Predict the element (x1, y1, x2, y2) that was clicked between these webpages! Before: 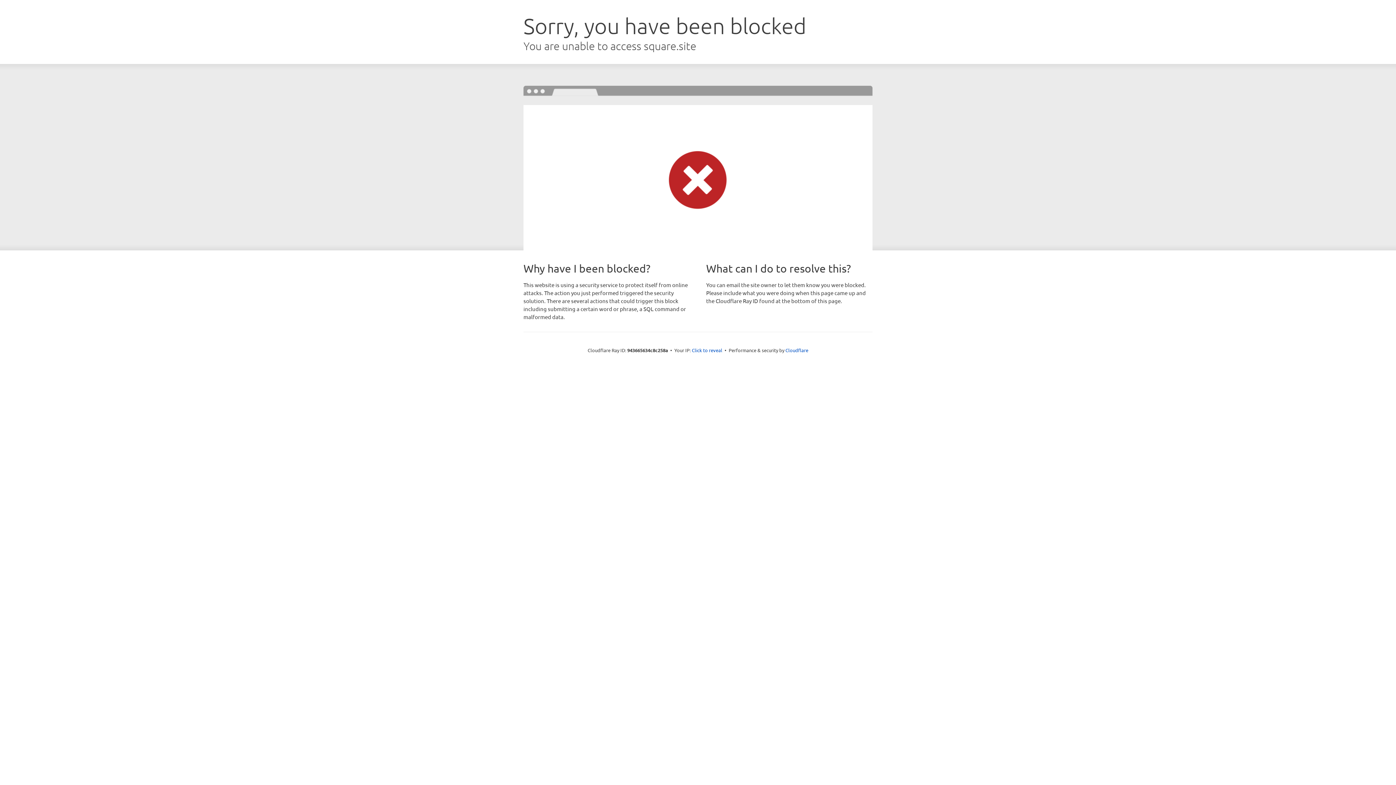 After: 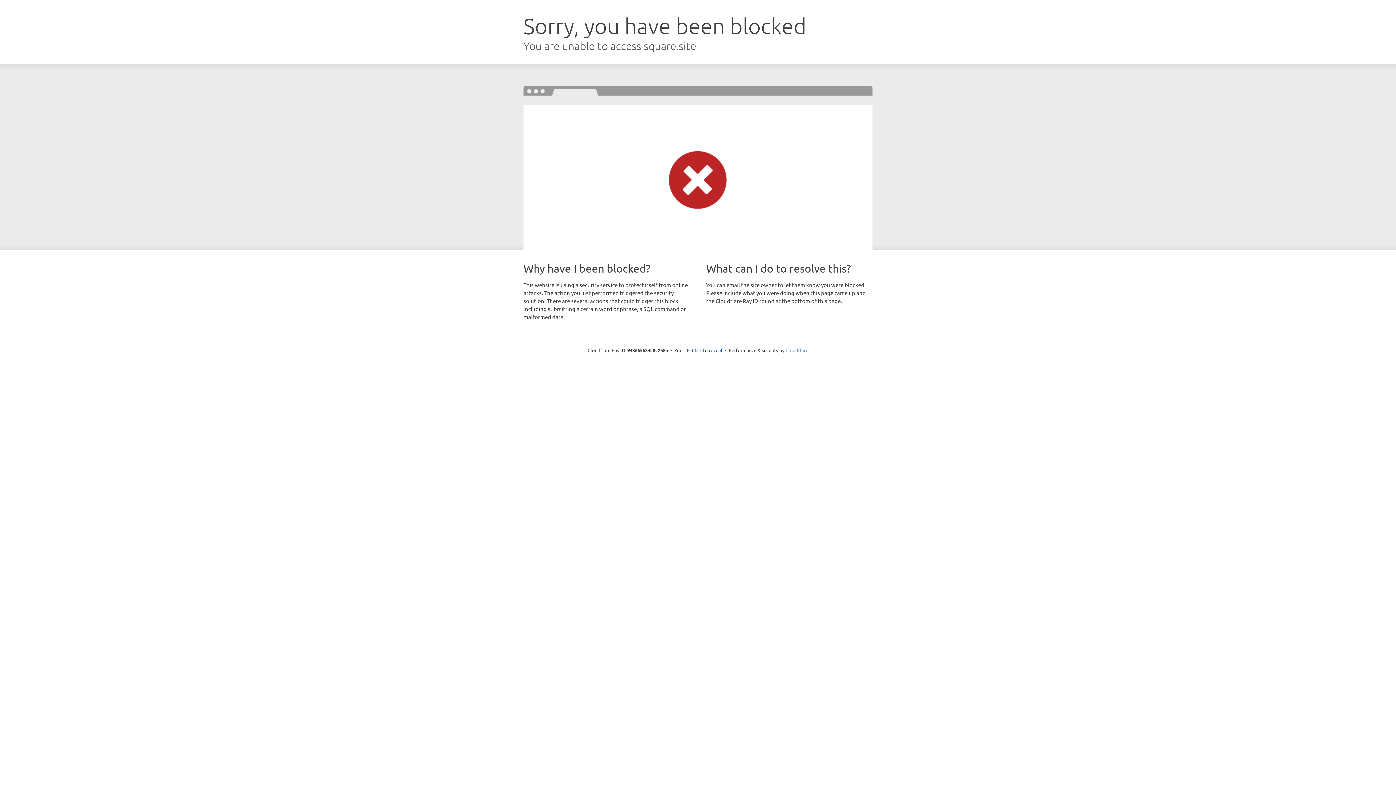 Action: bbox: (785, 347, 808, 353) label: Cloudflare